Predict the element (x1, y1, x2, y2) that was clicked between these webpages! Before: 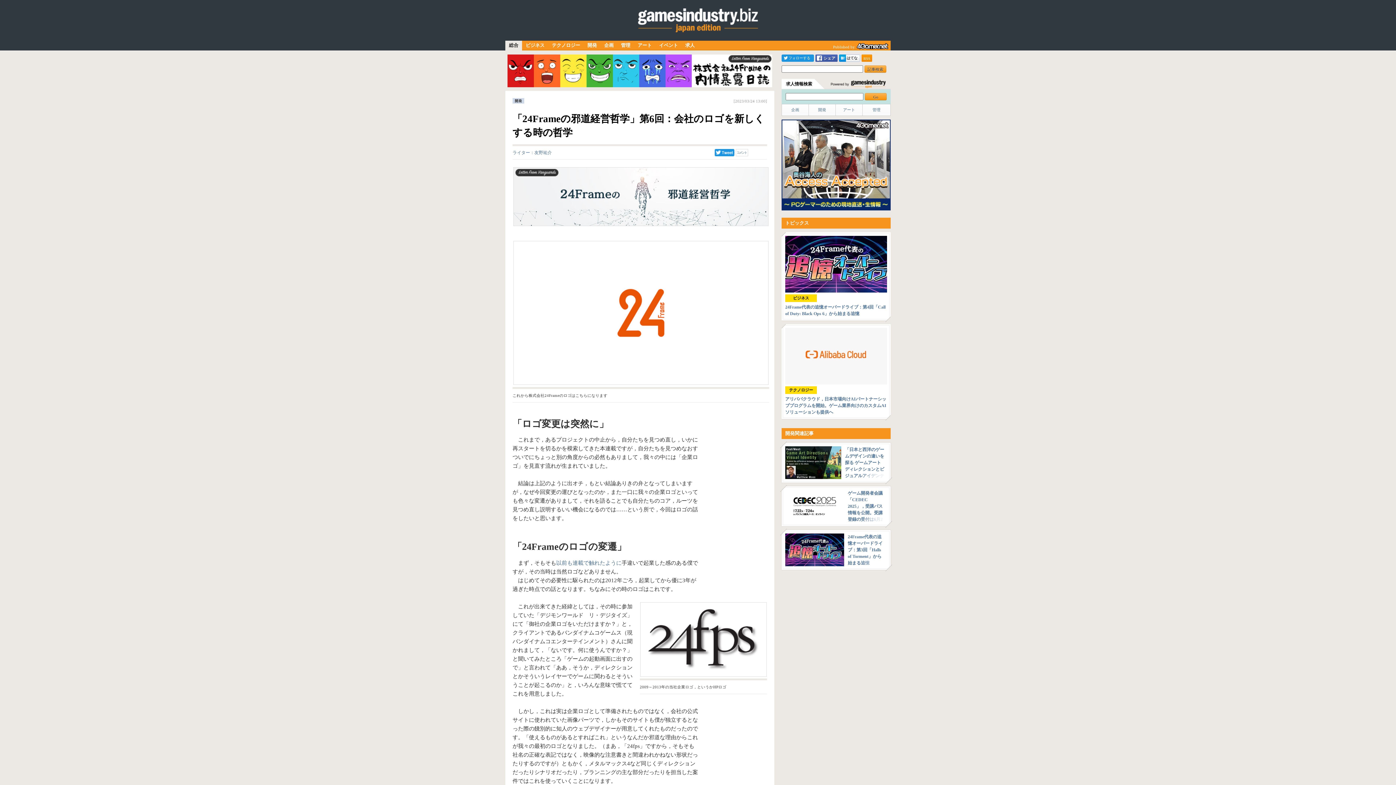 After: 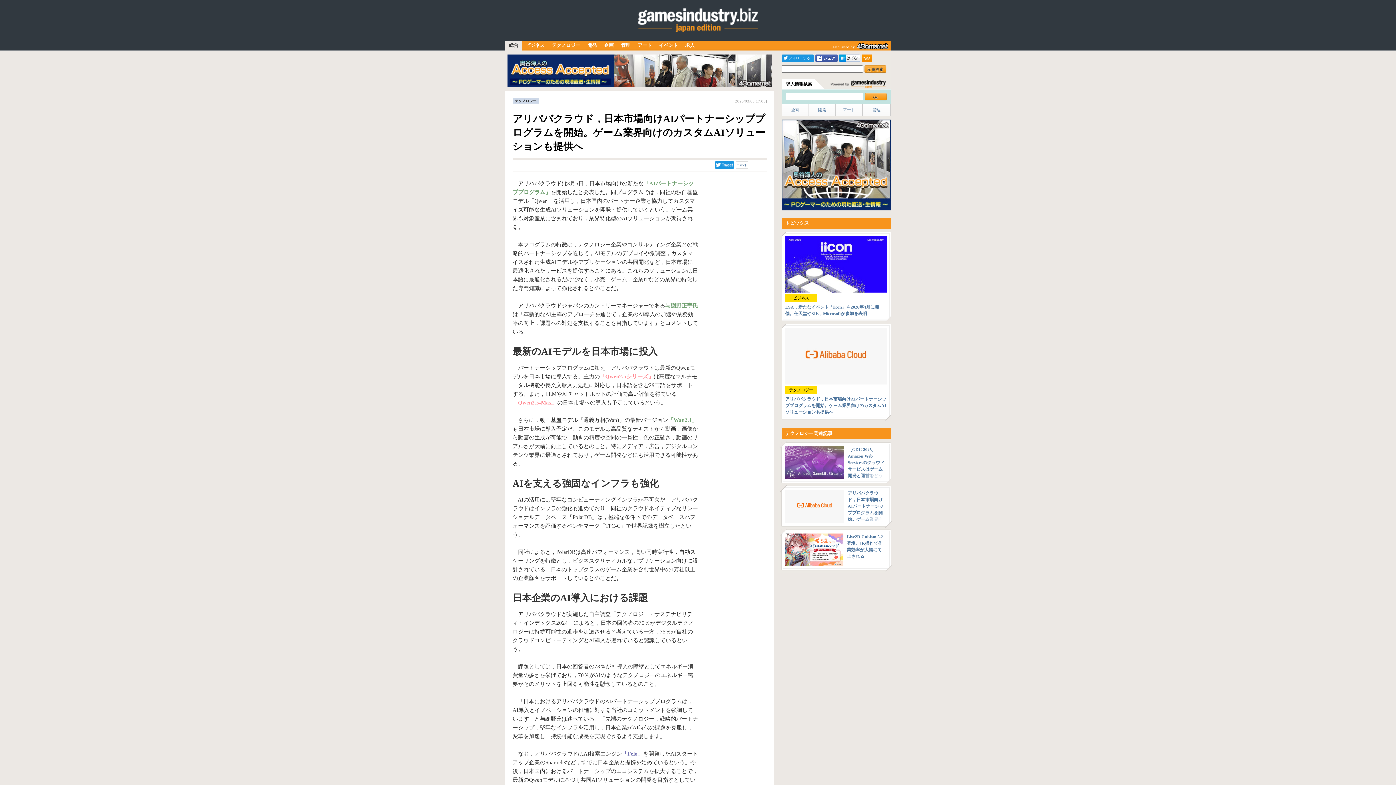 Action: bbox: (785, 328, 887, 384)